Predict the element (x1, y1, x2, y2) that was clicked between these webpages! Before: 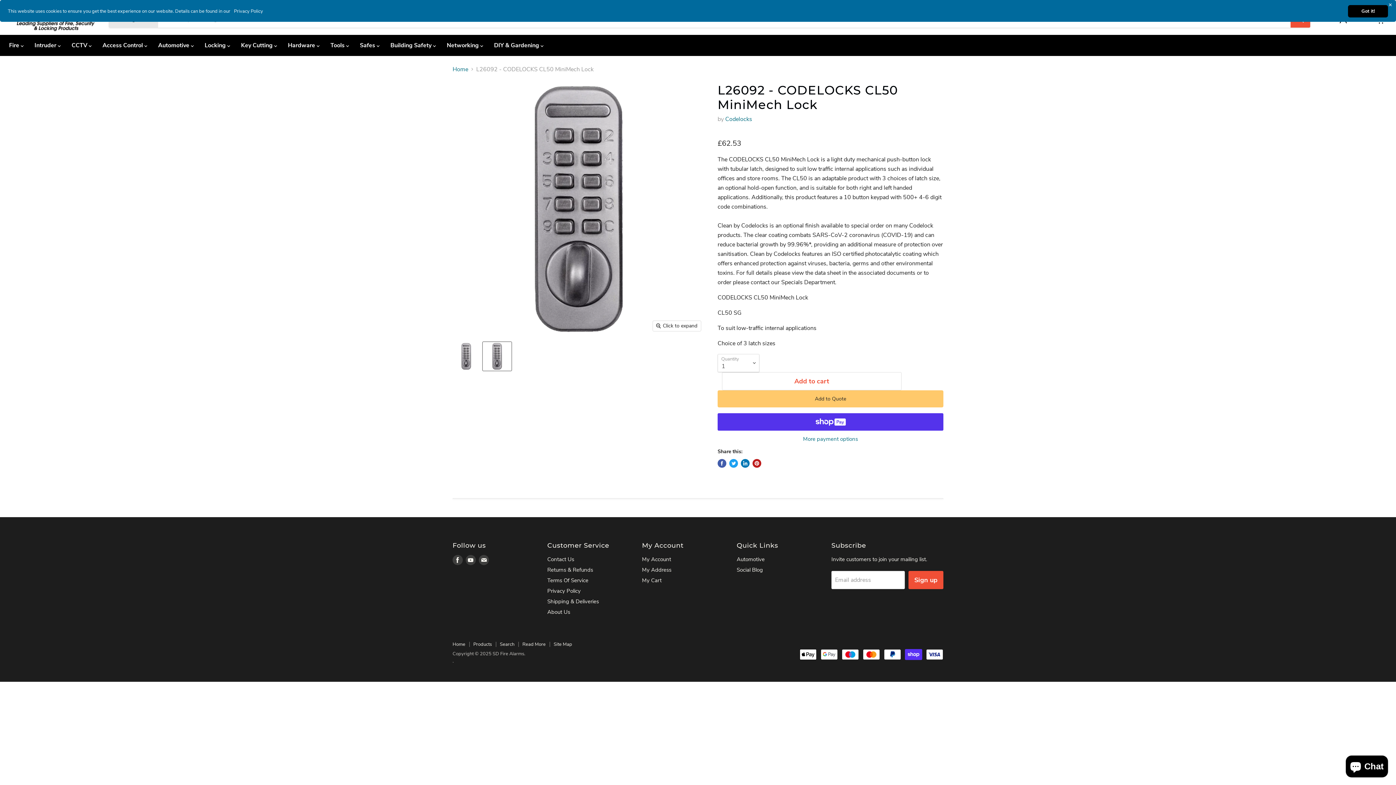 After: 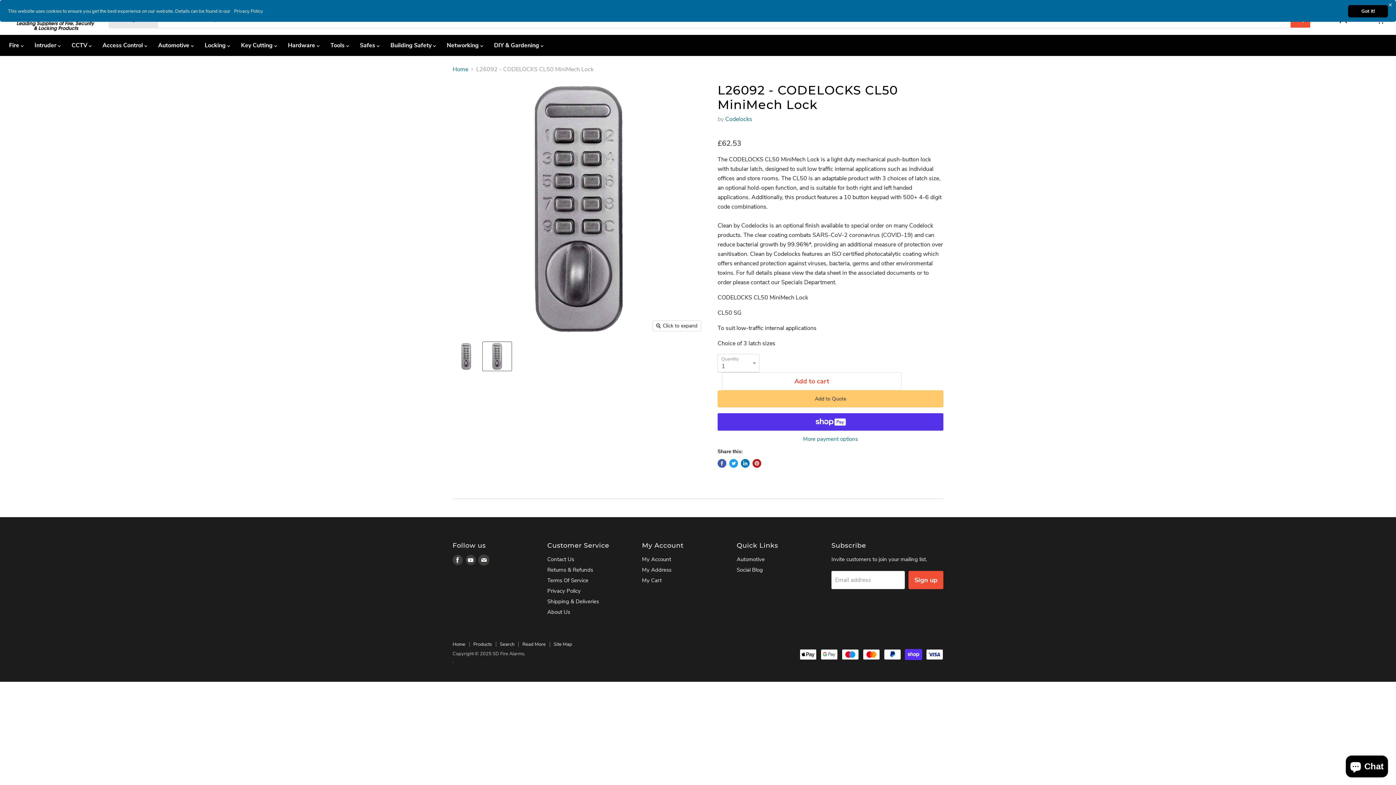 Action: bbox: (478, 555, 489, 565) label: Find us on Email